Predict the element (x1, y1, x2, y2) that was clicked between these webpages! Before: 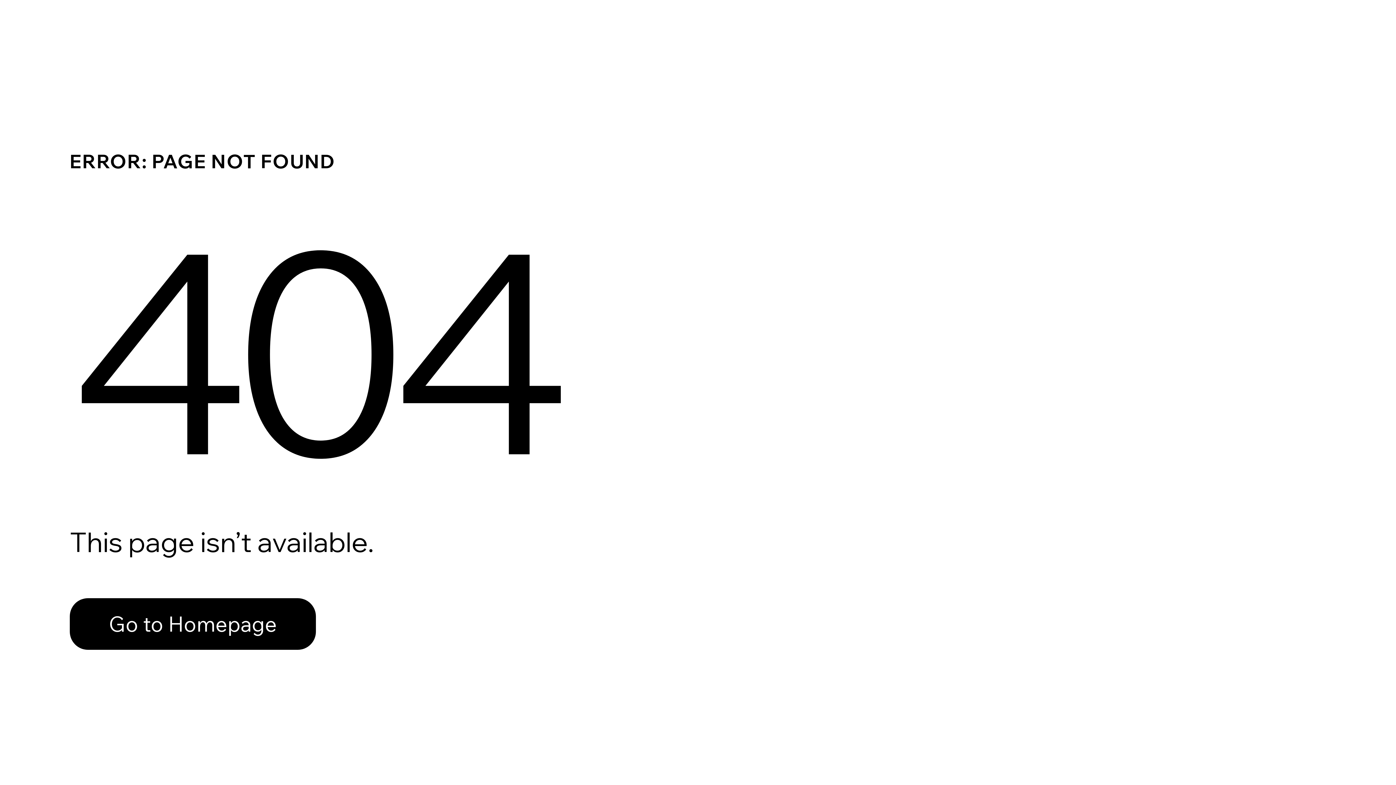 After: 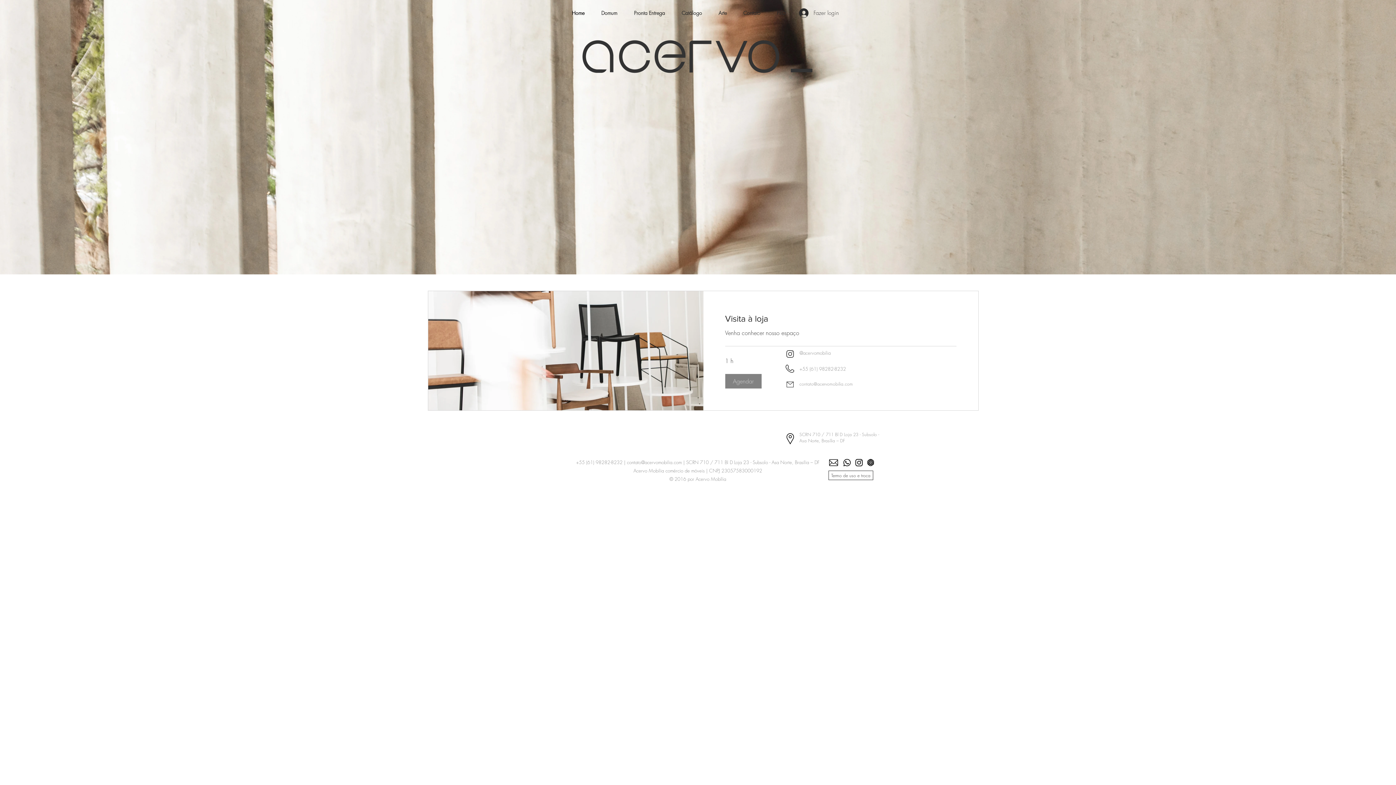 Action: label: Go to Homepage bbox: (69, 582, 768, 659)